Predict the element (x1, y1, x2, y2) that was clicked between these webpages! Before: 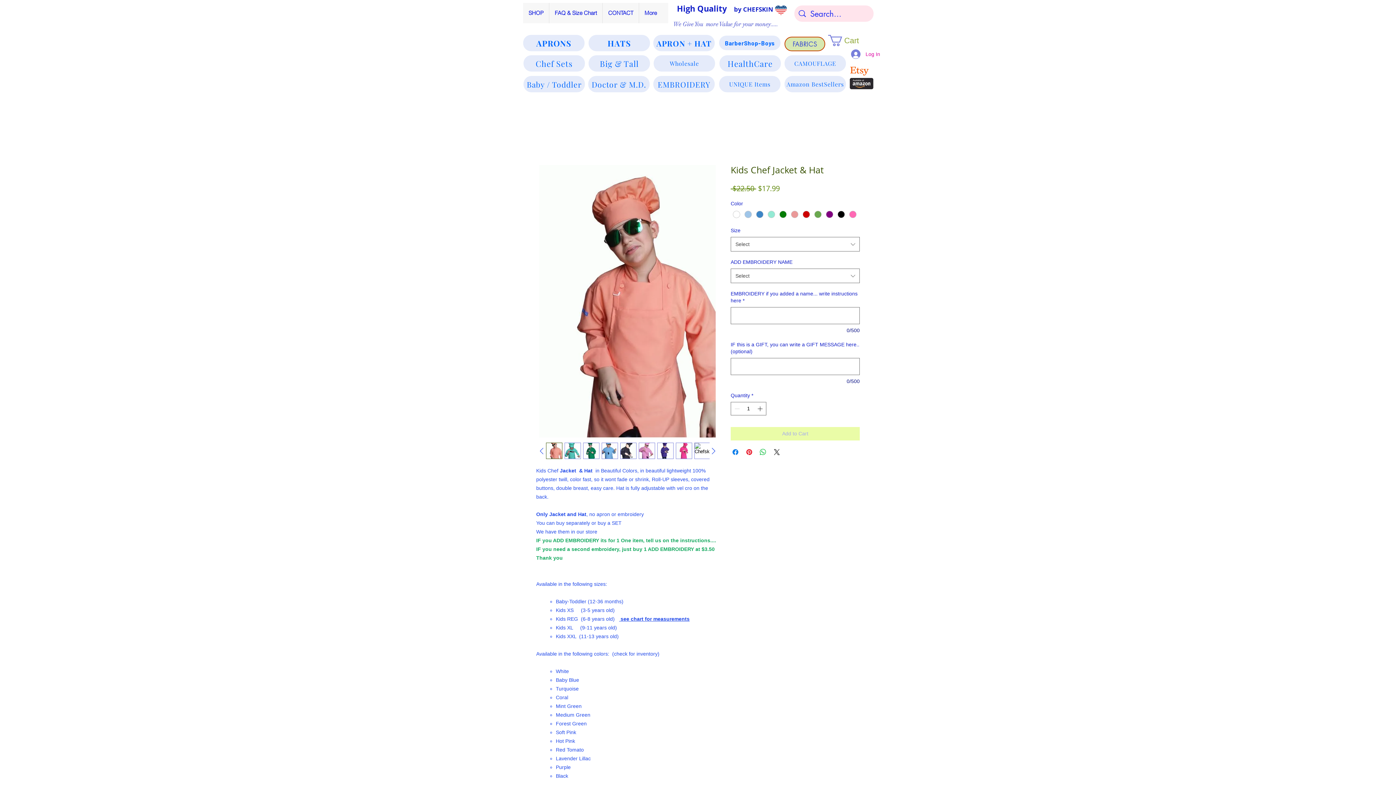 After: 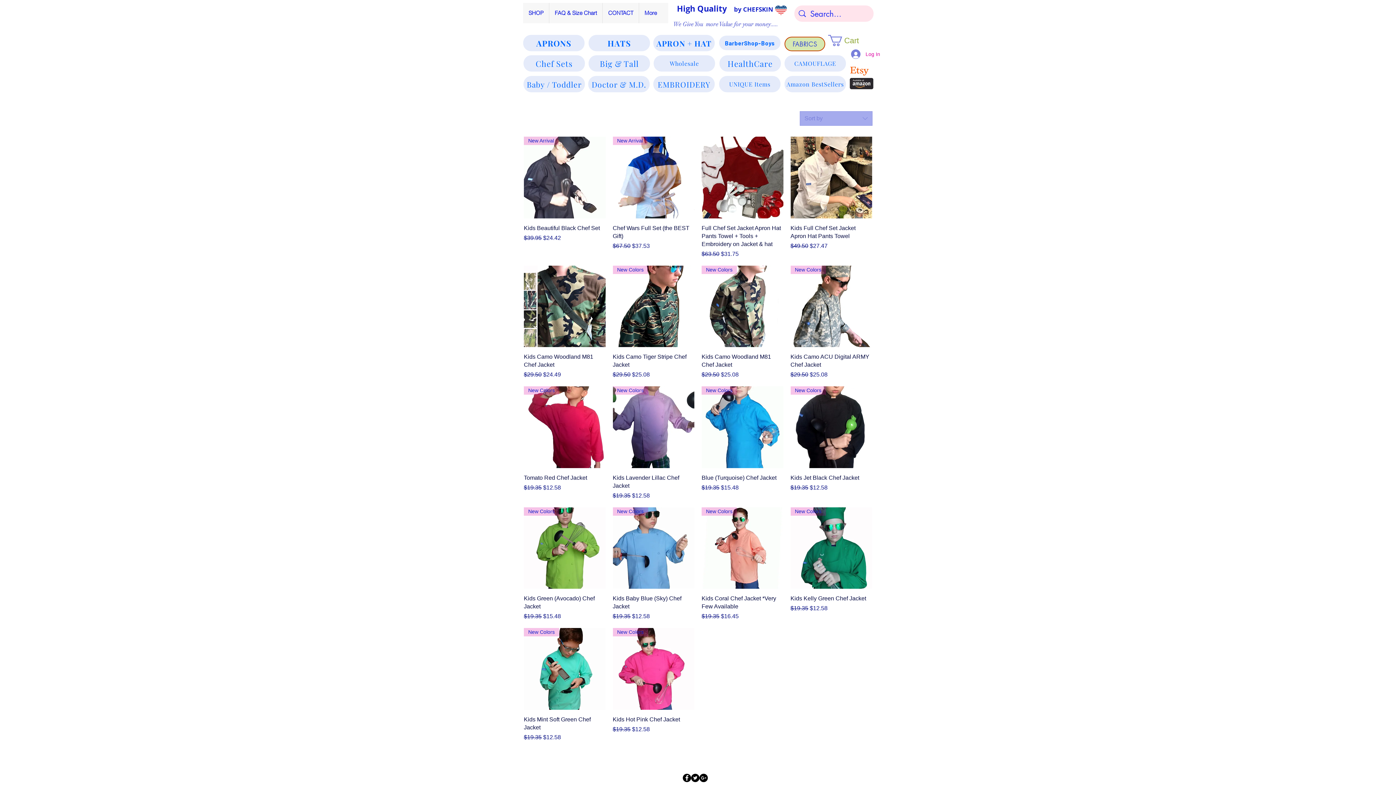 Action: label: Chef Sets bbox: (523, 55, 585, 71)